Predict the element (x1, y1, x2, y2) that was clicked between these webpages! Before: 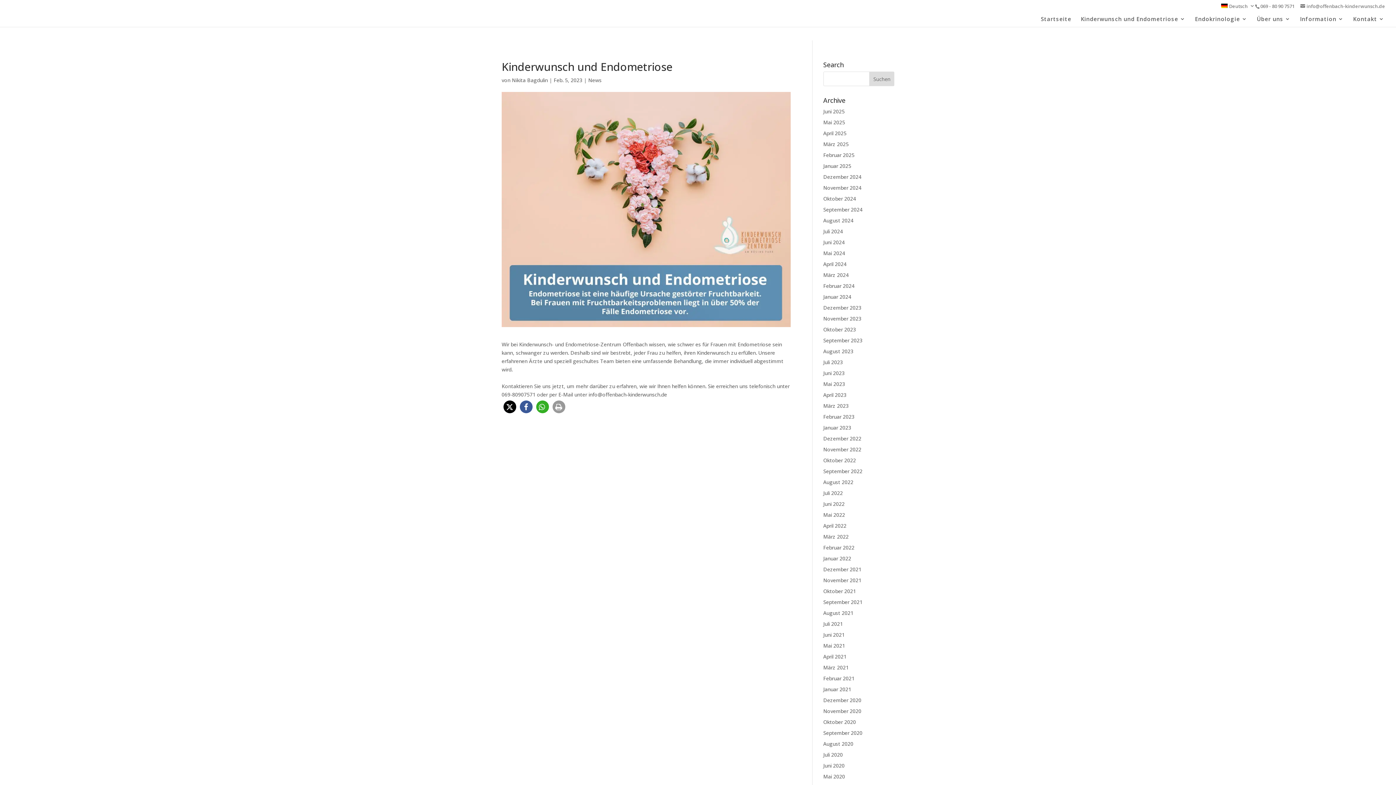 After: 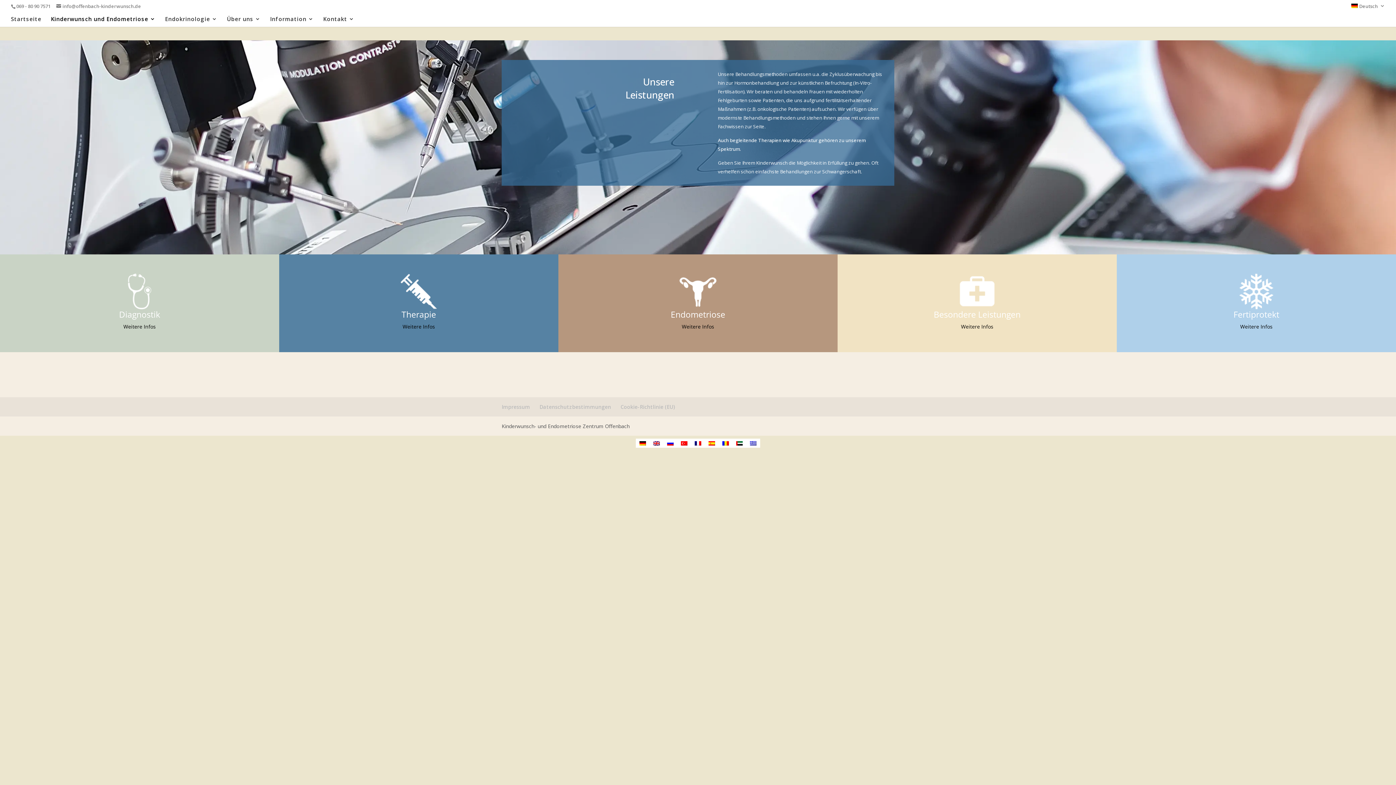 Action: bbox: (1081, 16, 1185, 26) label: Kinderwunsch und Endometriose